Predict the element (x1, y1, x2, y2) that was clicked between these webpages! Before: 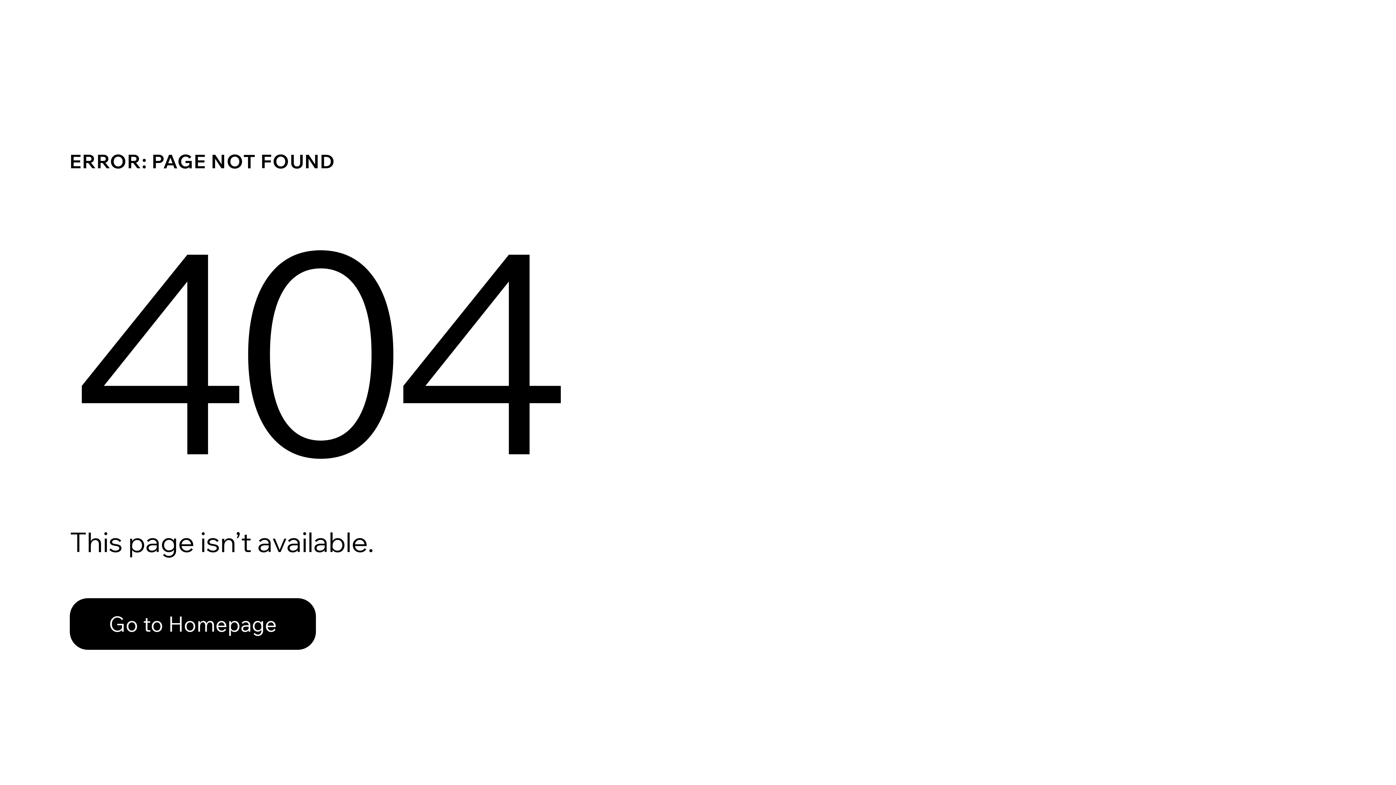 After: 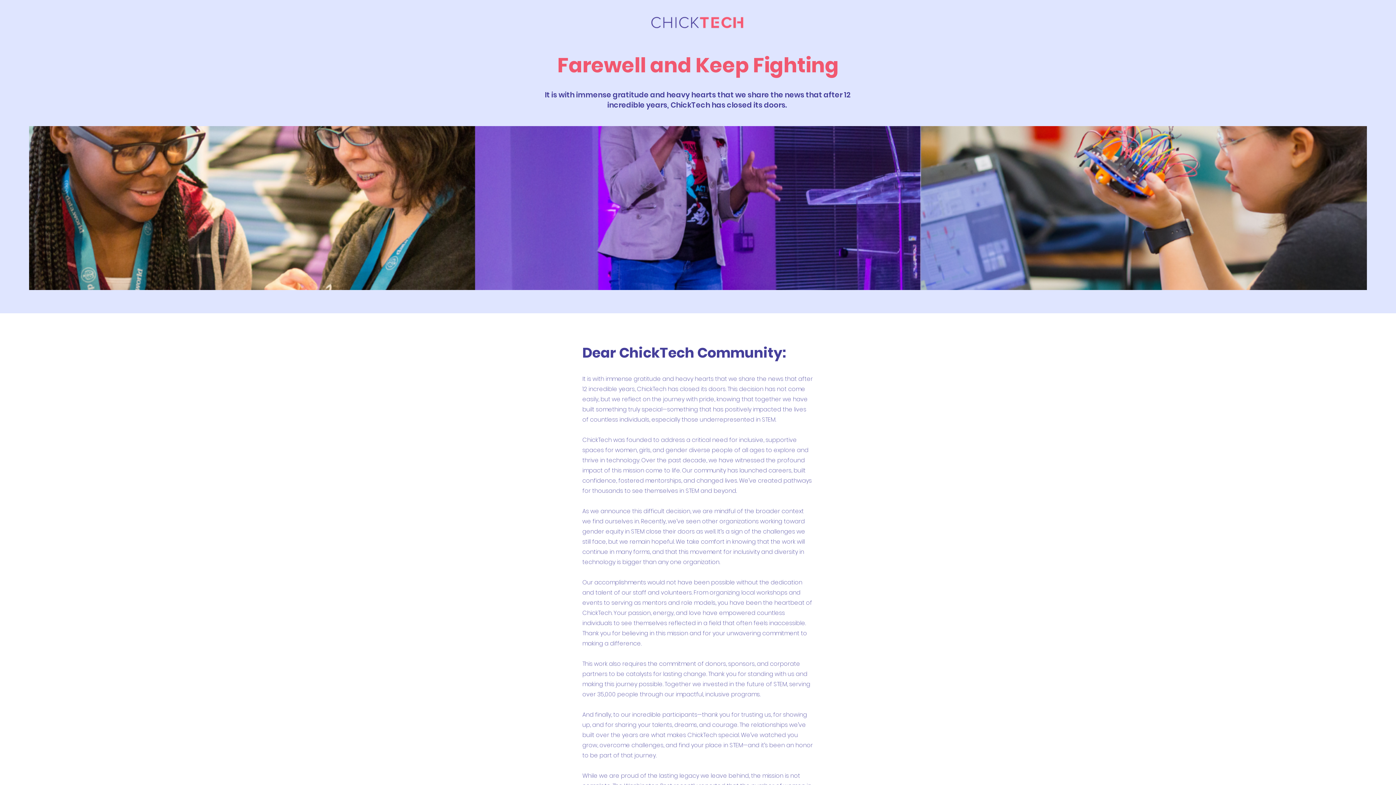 Action: label: Go to Homepage bbox: (69, 582, 768, 659)